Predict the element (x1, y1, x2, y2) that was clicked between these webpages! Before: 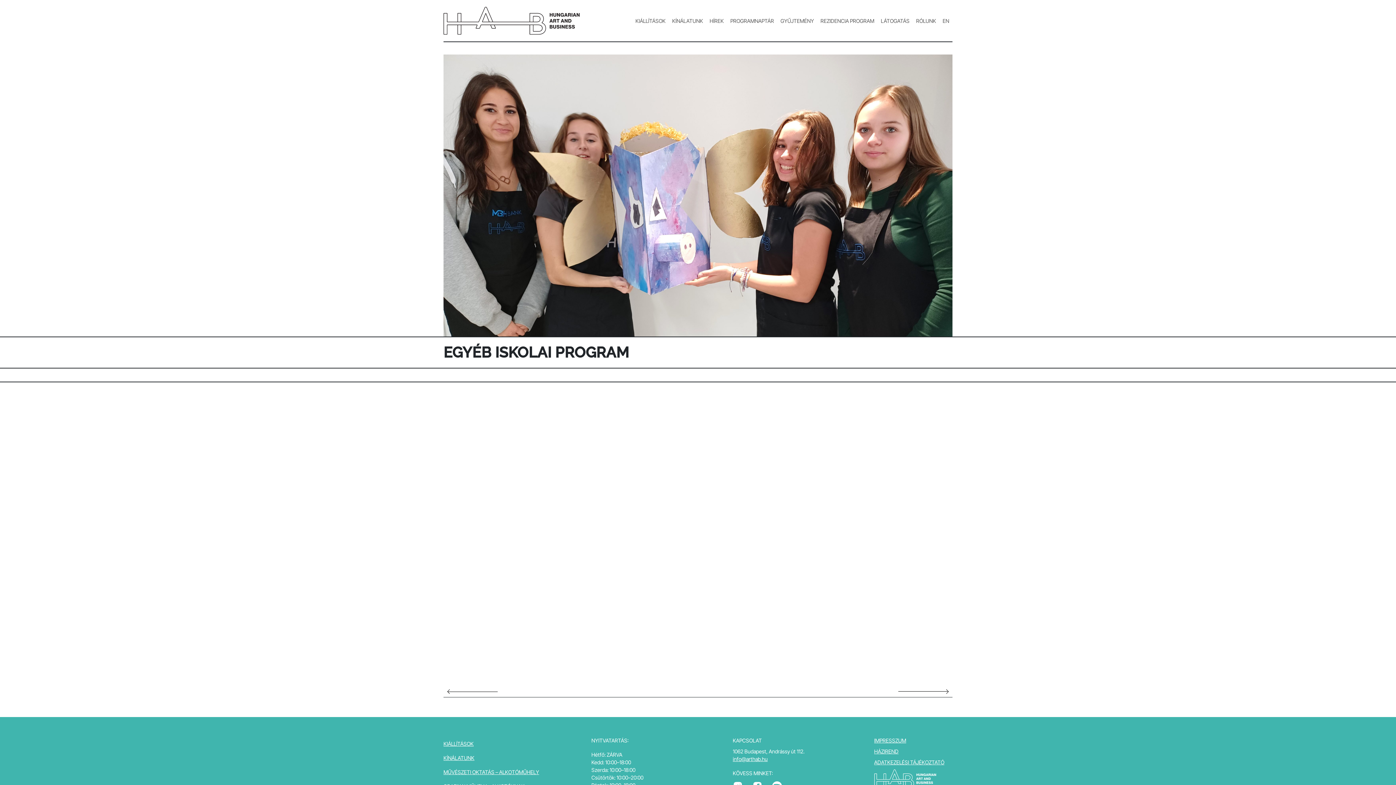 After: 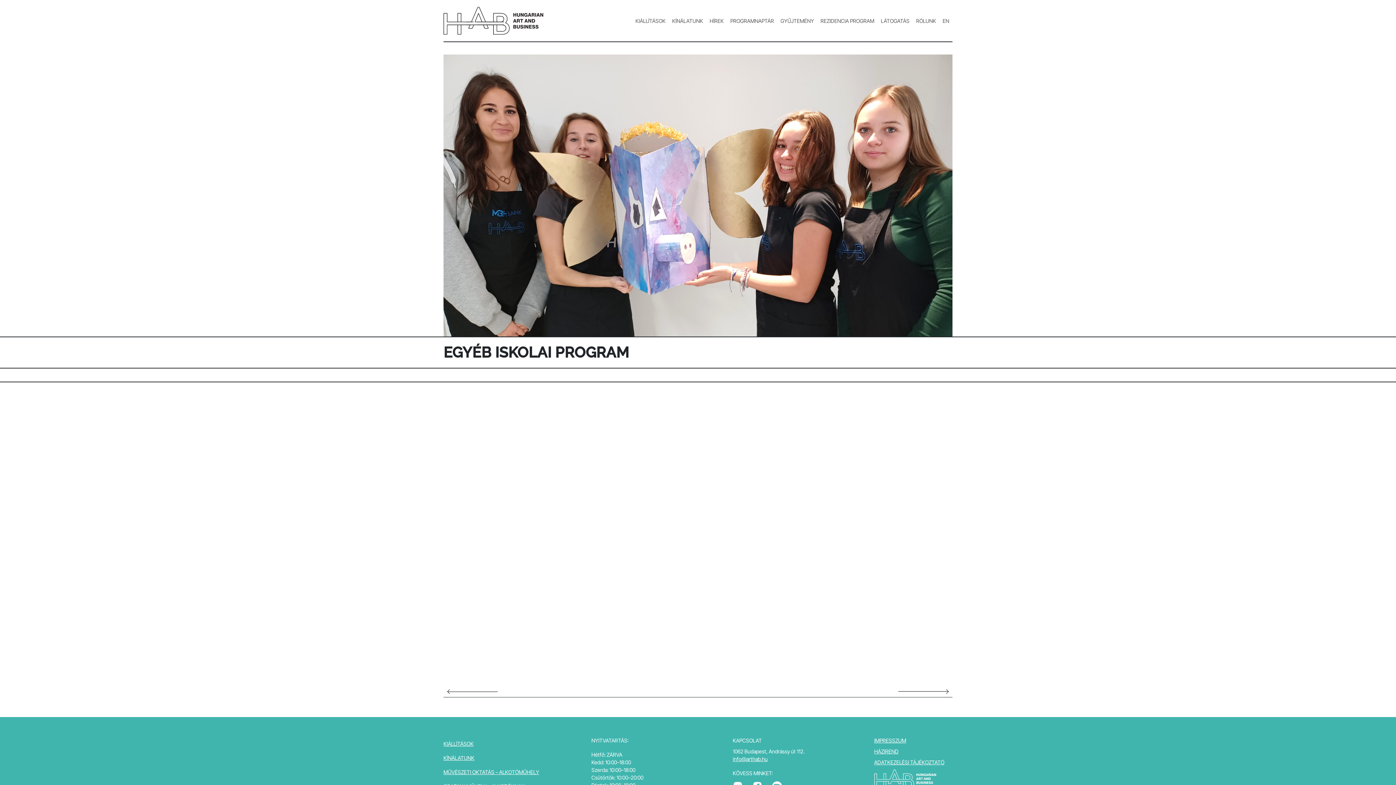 Action: bbox: (874, 758, 951, 769) label: ADATKEZELÉSI TÁJÉKOZTATÓ